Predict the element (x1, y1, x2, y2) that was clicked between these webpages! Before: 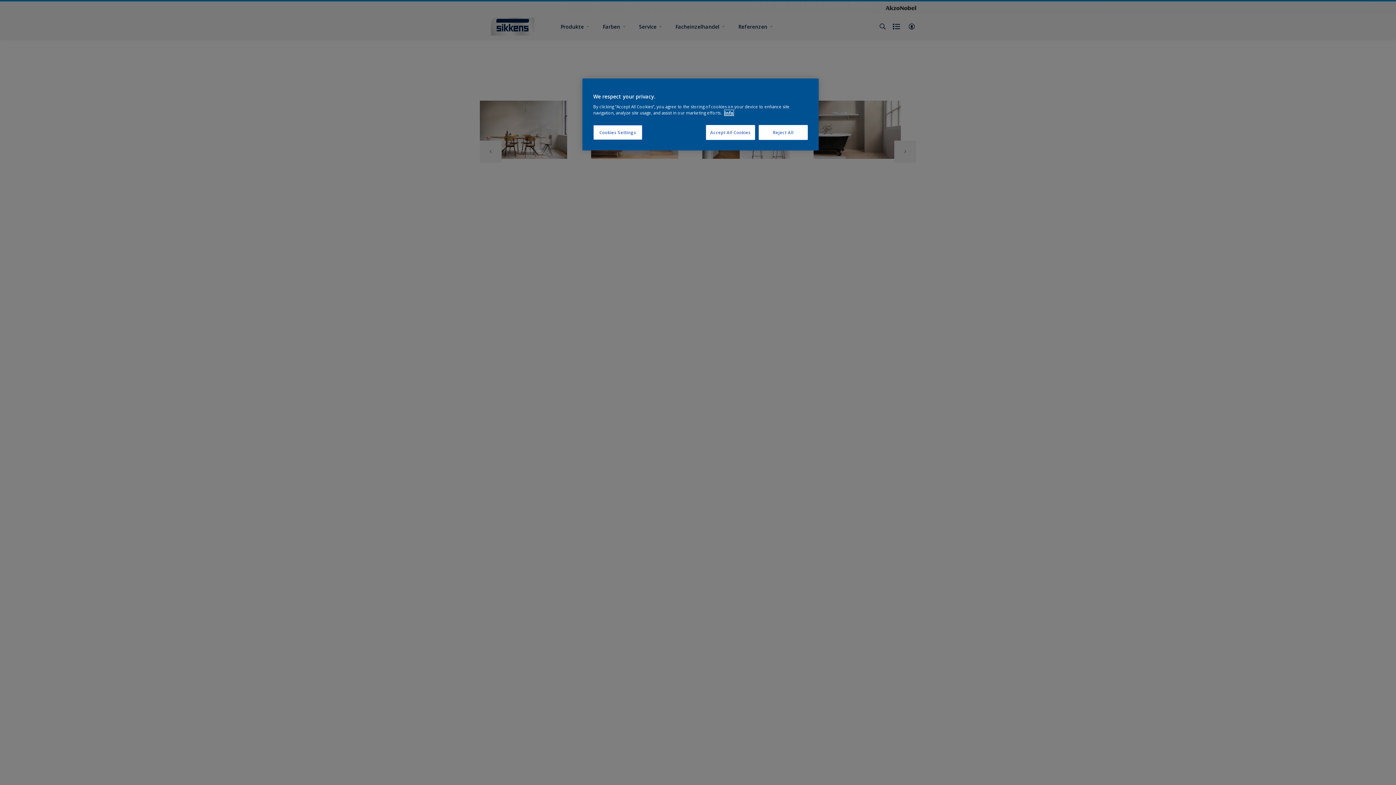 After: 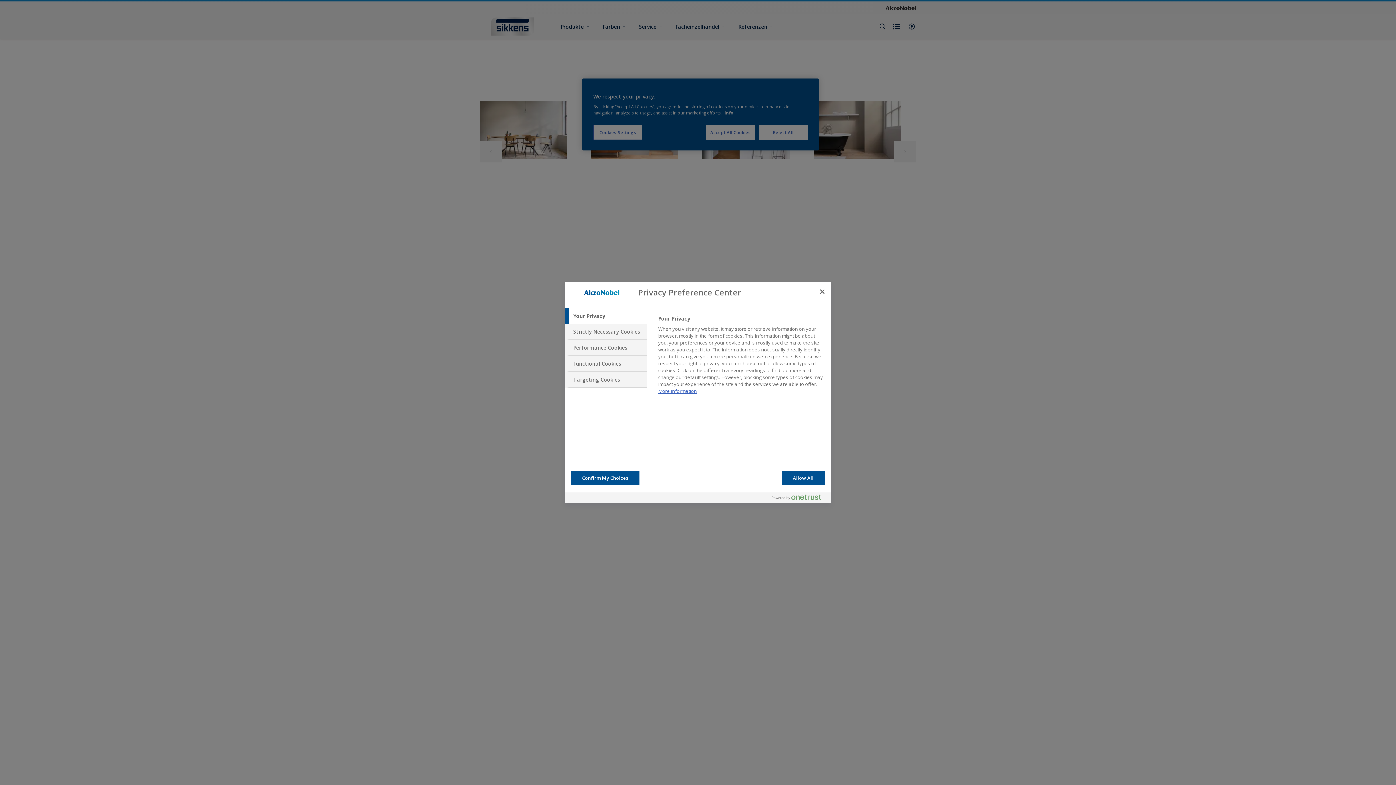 Action: bbox: (593, 125, 642, 140) label: Cookies Settings